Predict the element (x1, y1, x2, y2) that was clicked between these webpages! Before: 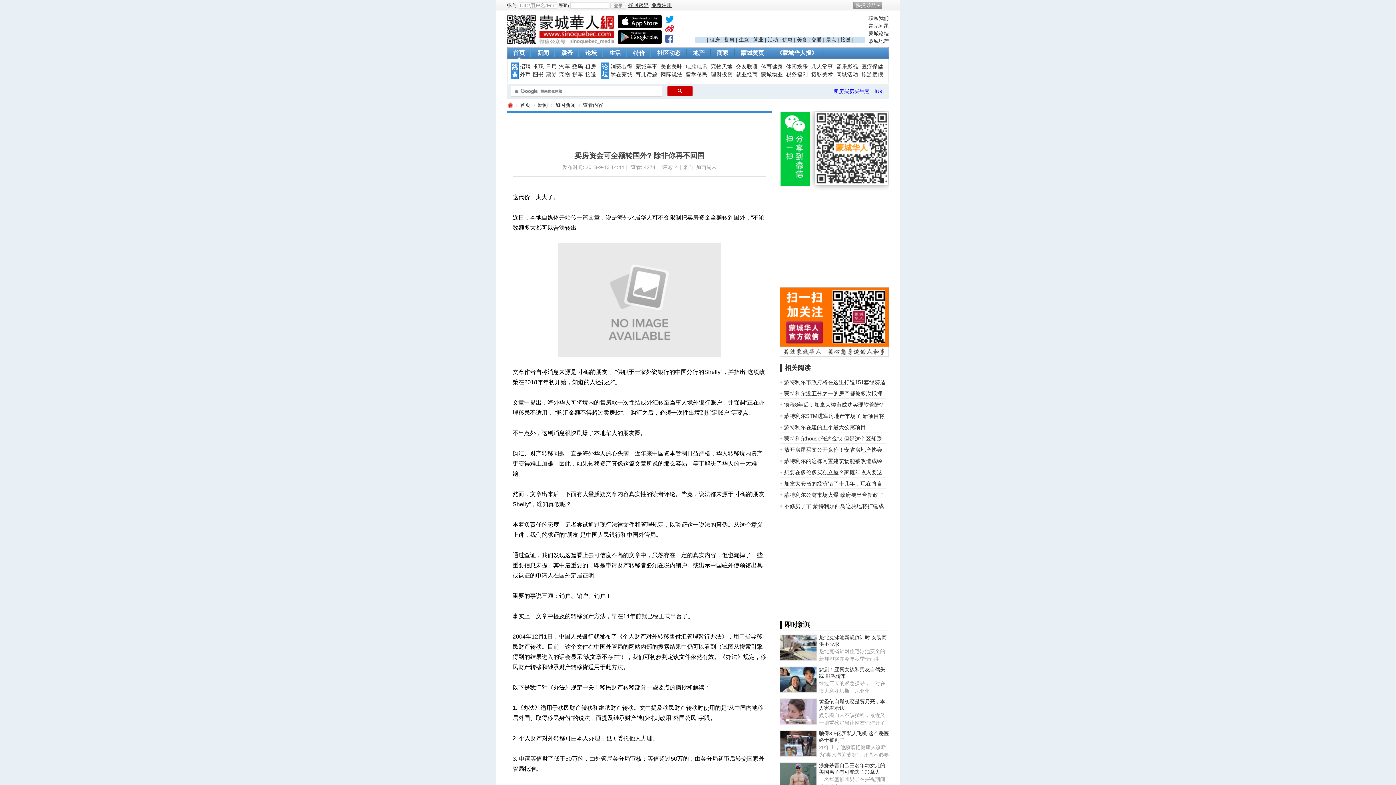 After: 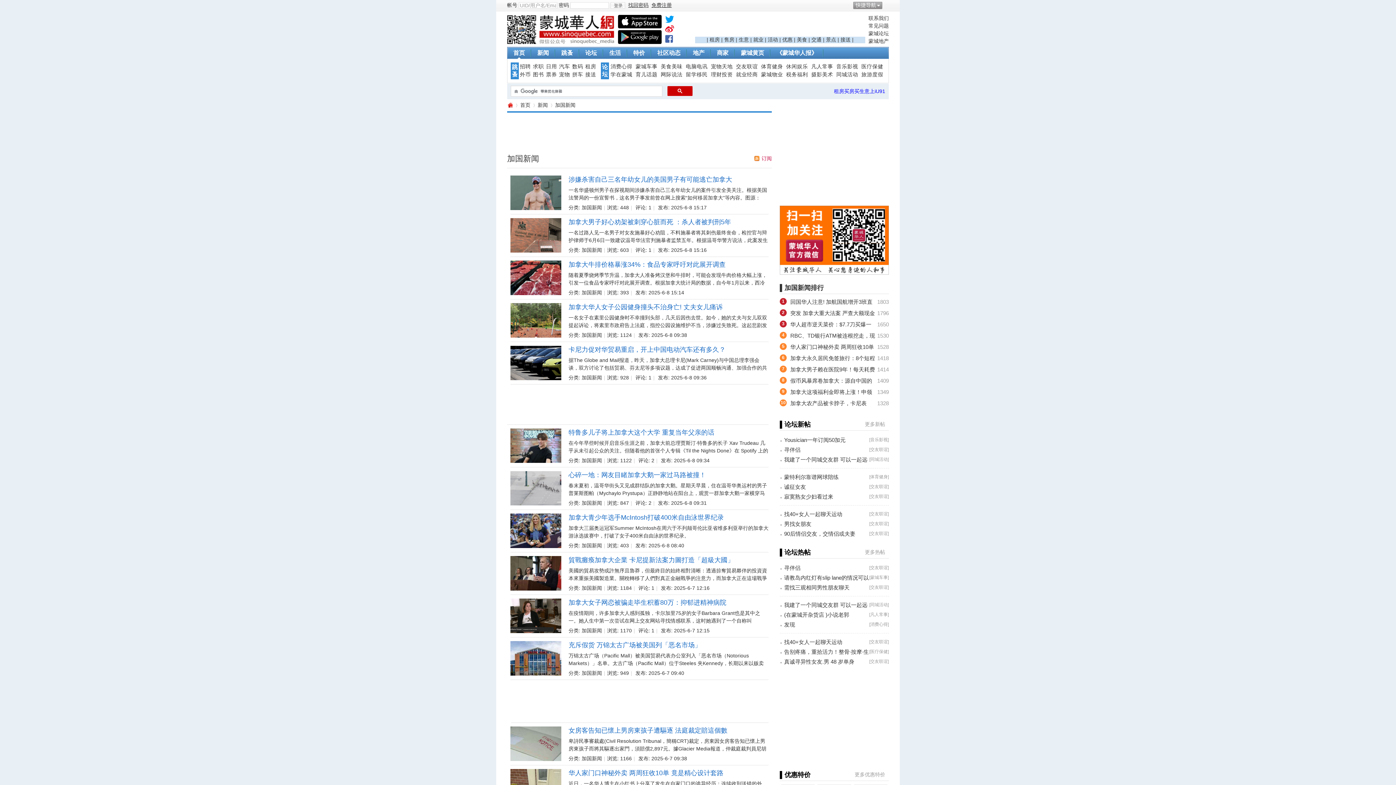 Action: bbox: (555, 100, 575, 110) label: 加国新闻